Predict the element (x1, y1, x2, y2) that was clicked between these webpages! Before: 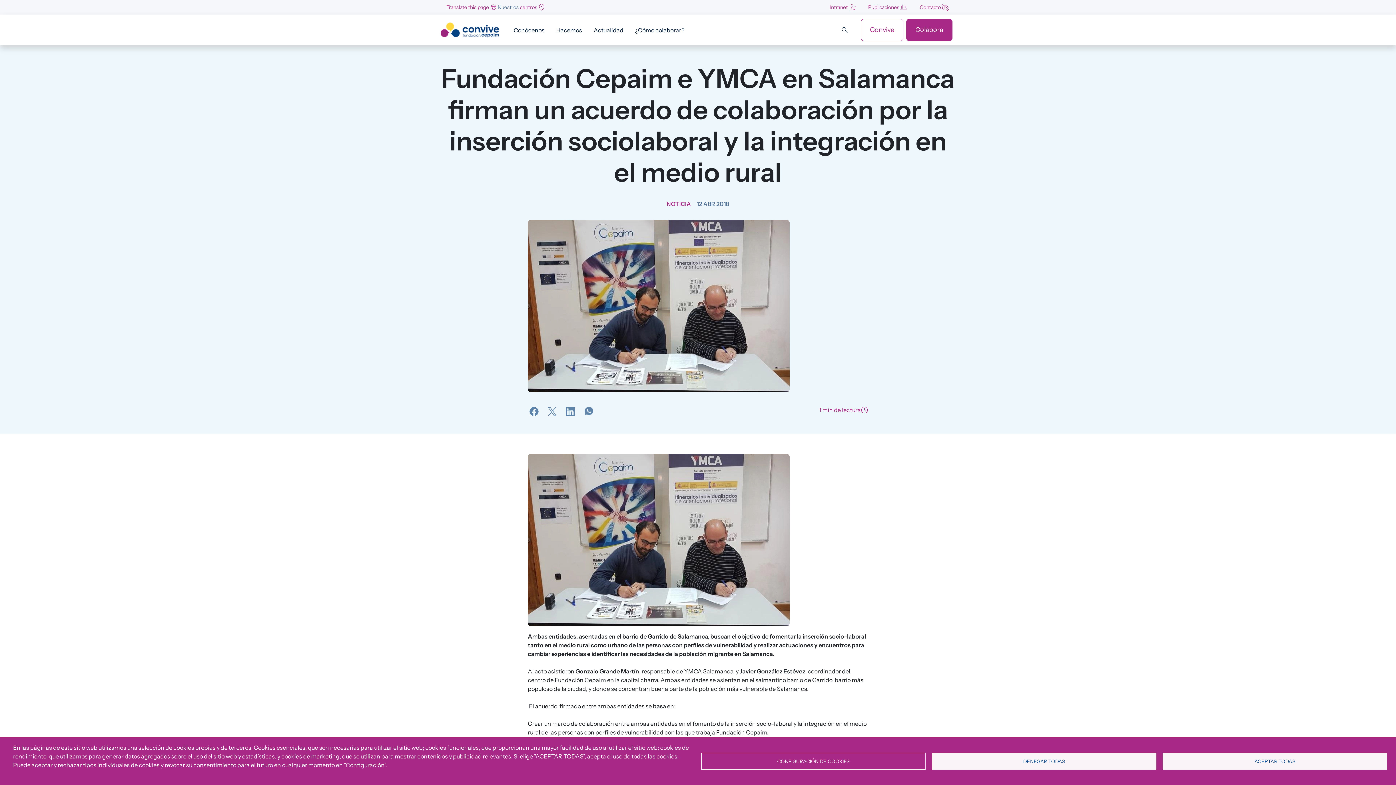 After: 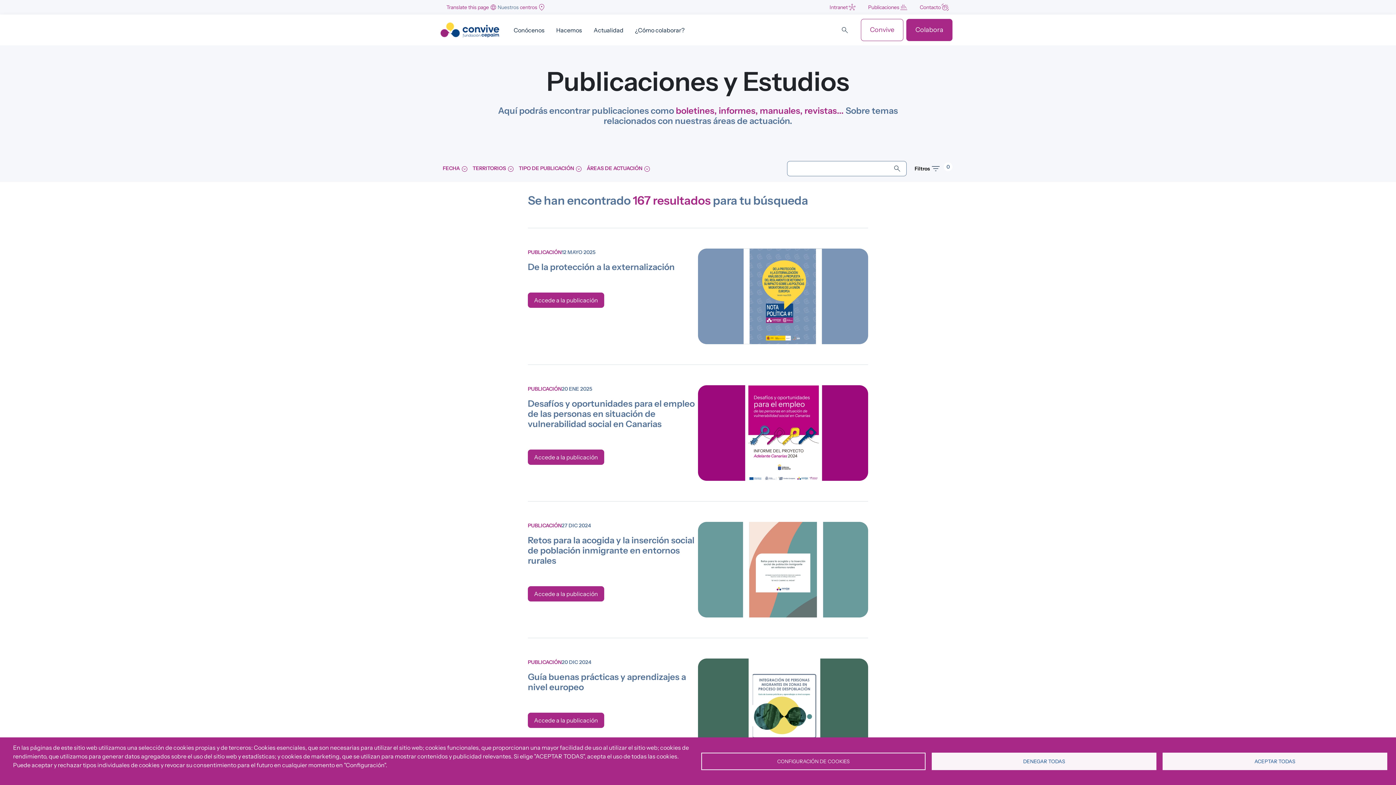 Action: label: Publicaciones bbox: (862, 0, 914, 14)